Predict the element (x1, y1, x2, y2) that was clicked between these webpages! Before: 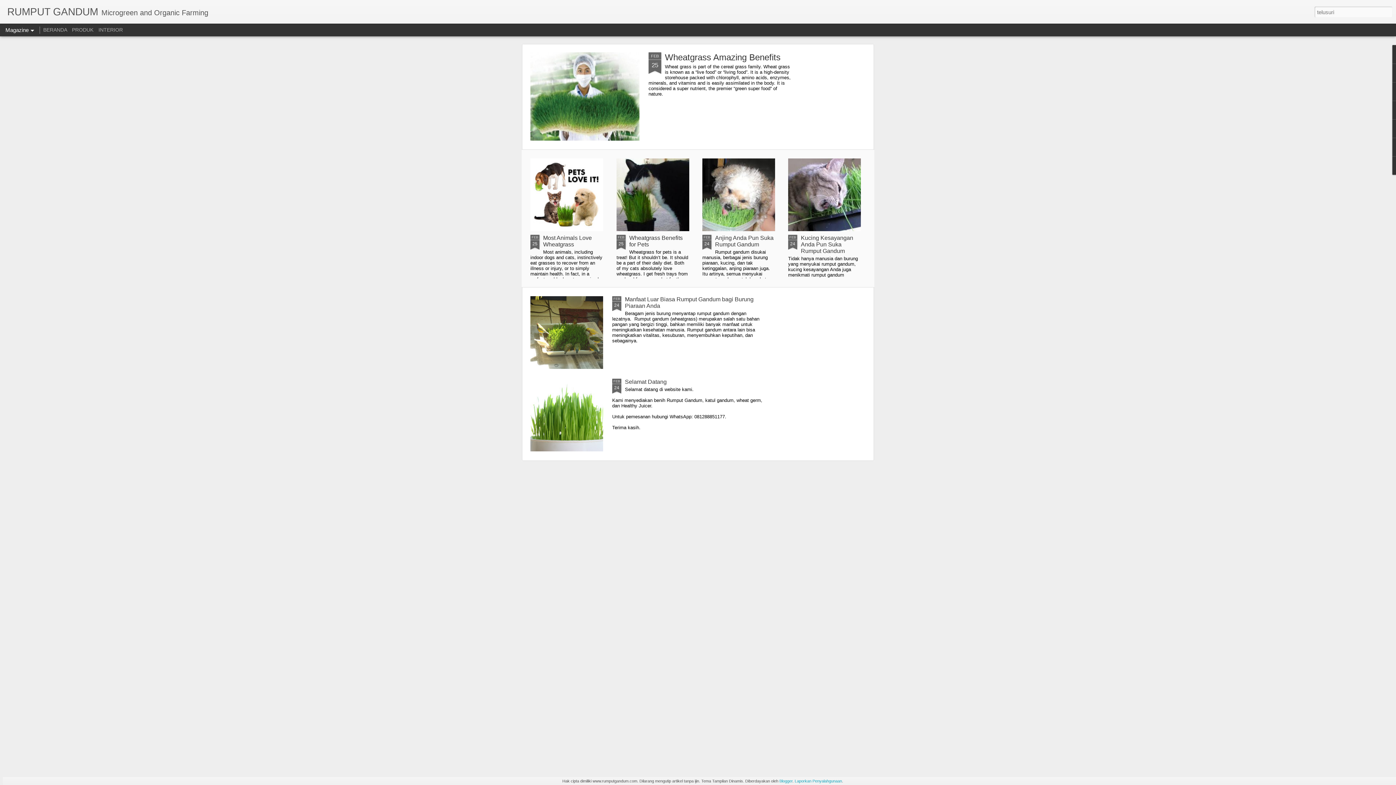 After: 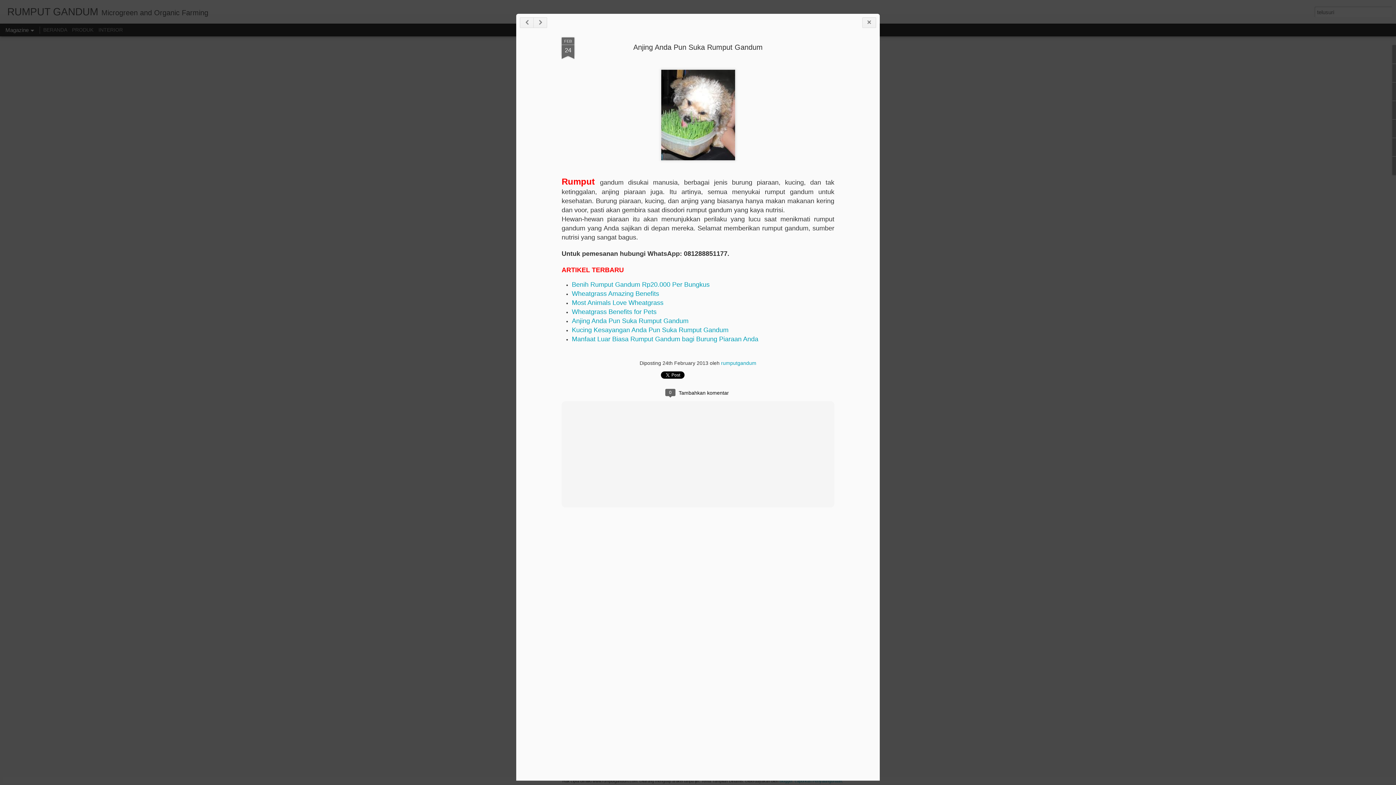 Action: bbox: (715, 234, 773, 247) label: Anjing Anda Pun Suka Rumput Gandum